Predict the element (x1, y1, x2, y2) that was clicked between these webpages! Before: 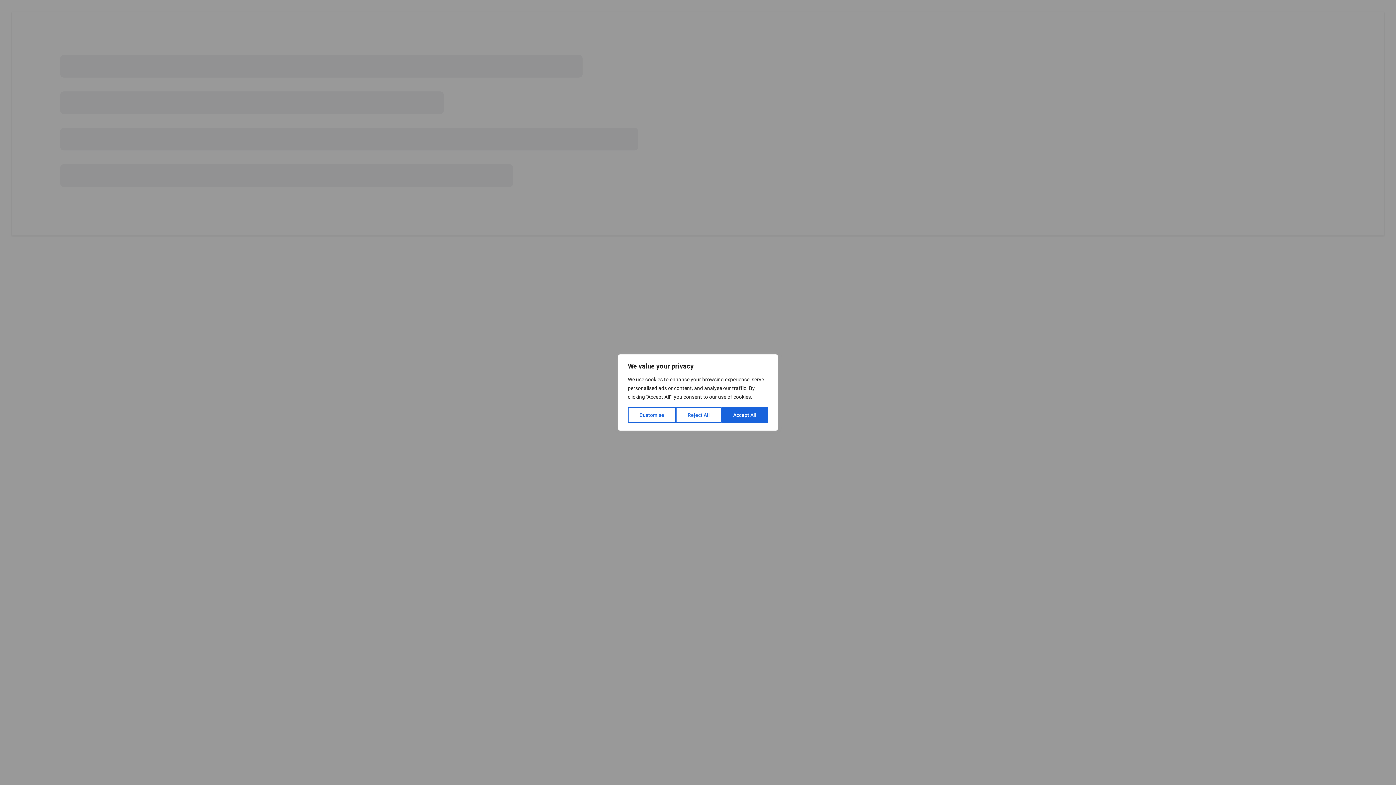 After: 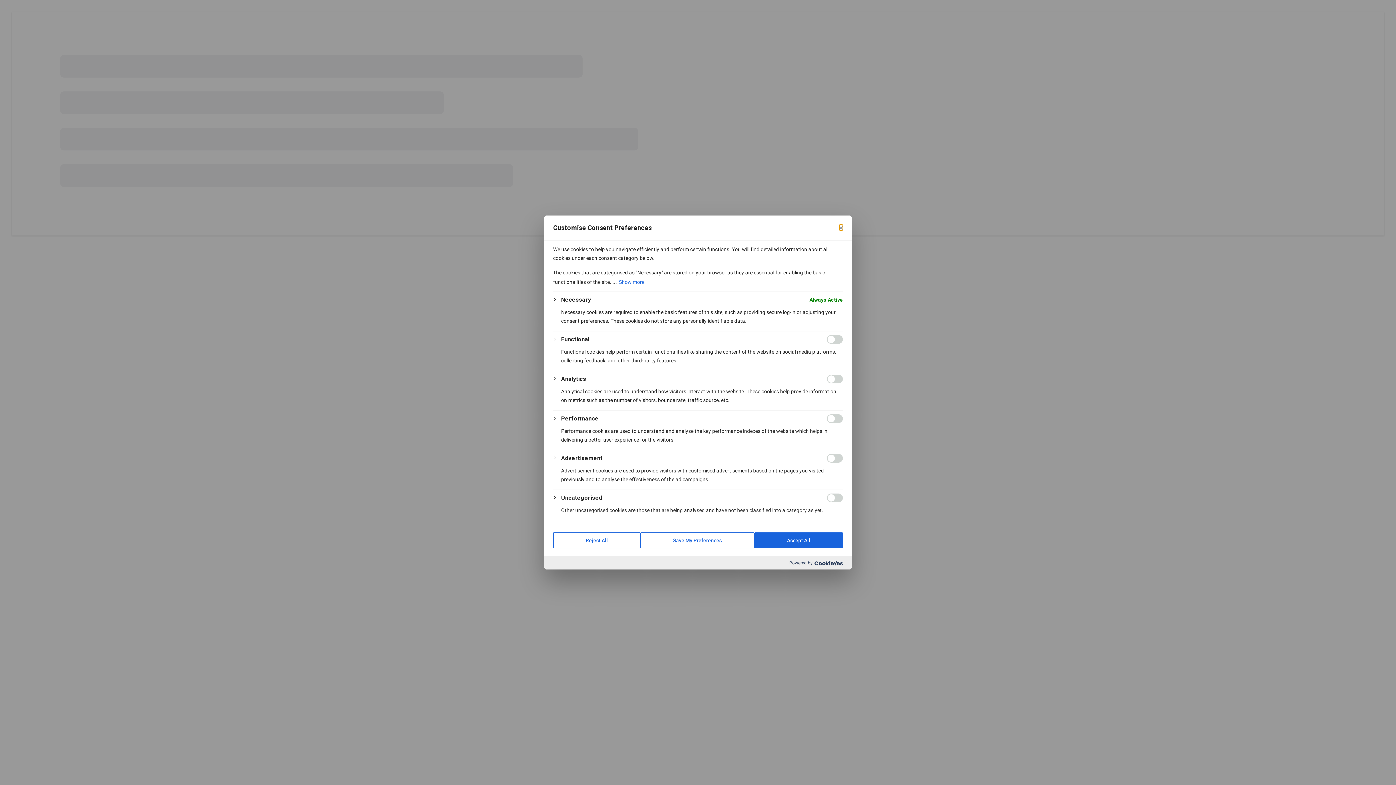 Action: bbox: (628, 407, 676, 423) label: Customise